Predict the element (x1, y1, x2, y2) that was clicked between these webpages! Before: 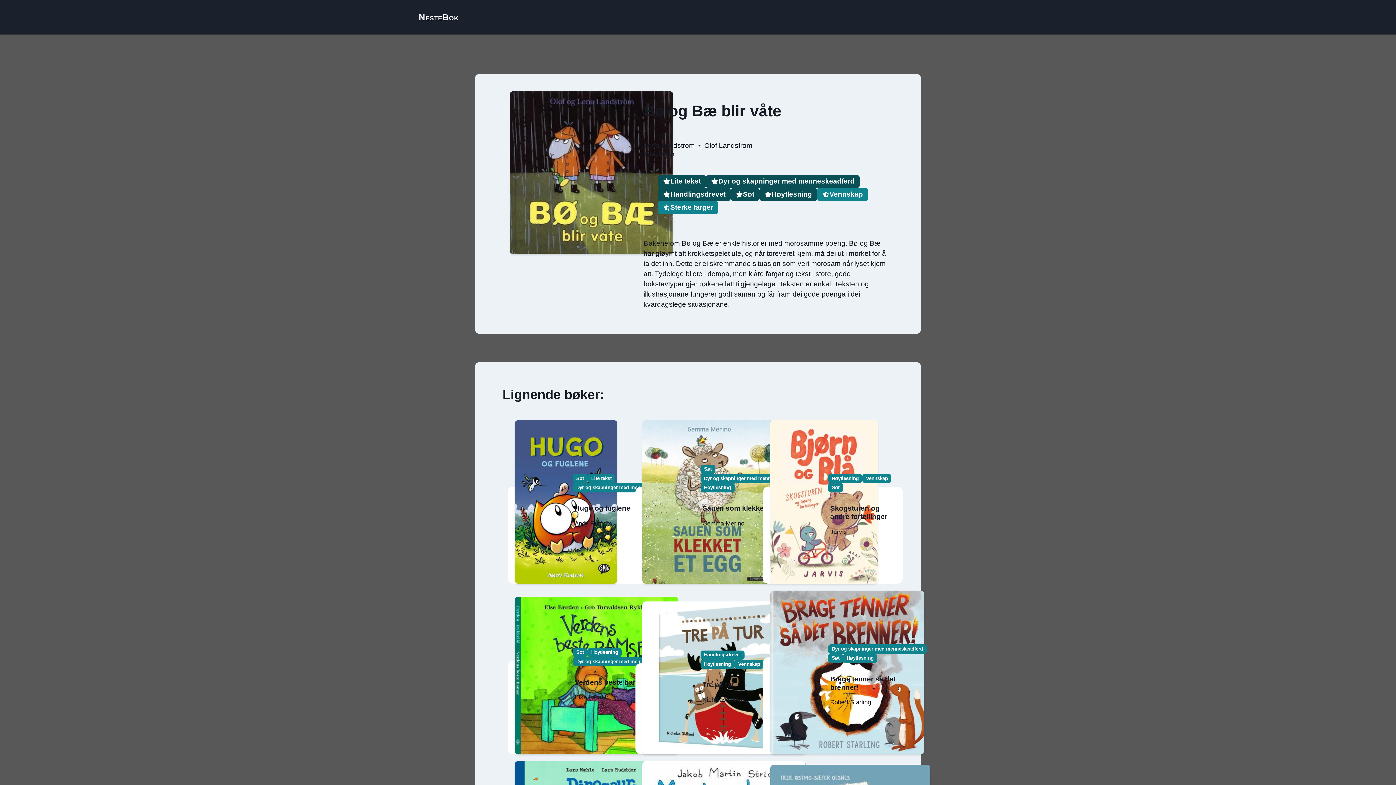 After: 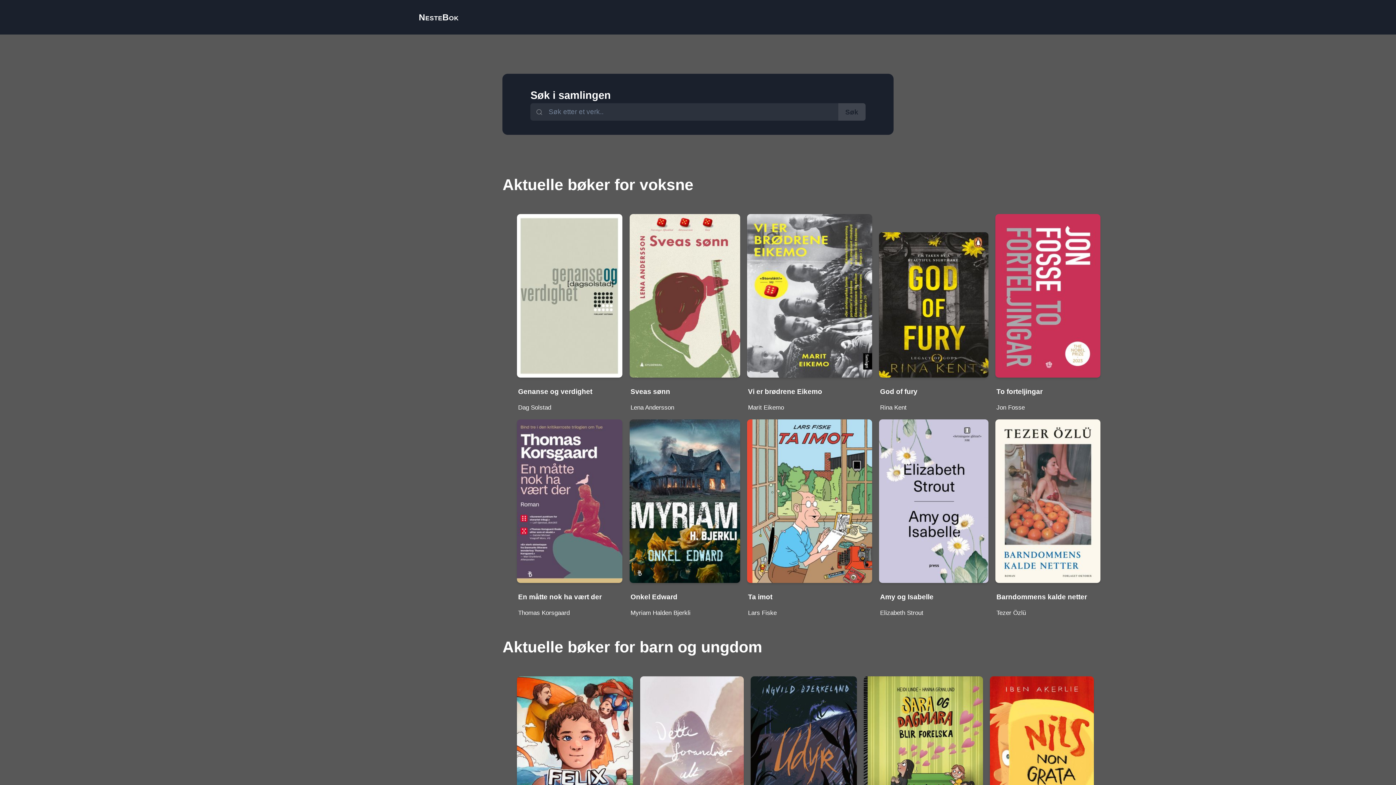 Action: bbox: (418, 3, 458, 31) label: Neste
Bok